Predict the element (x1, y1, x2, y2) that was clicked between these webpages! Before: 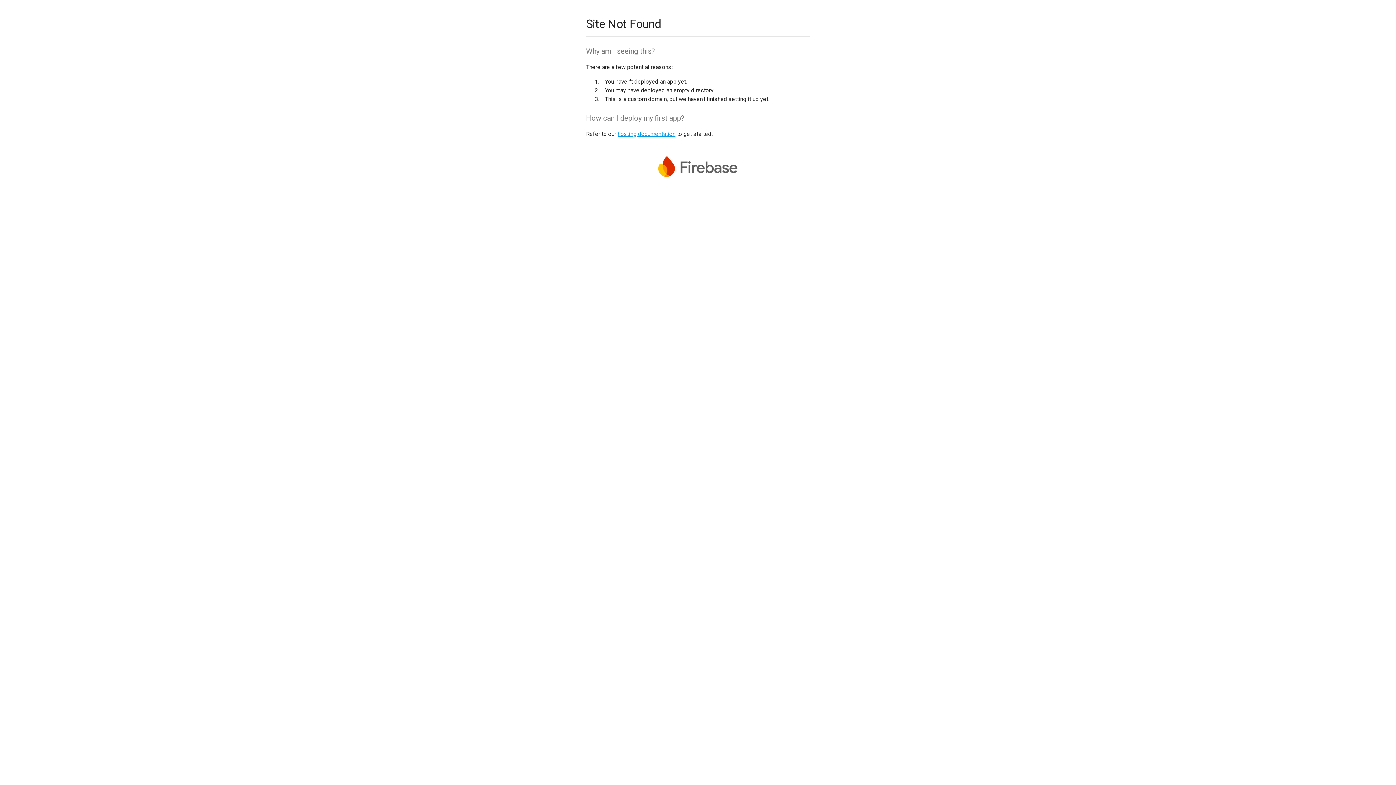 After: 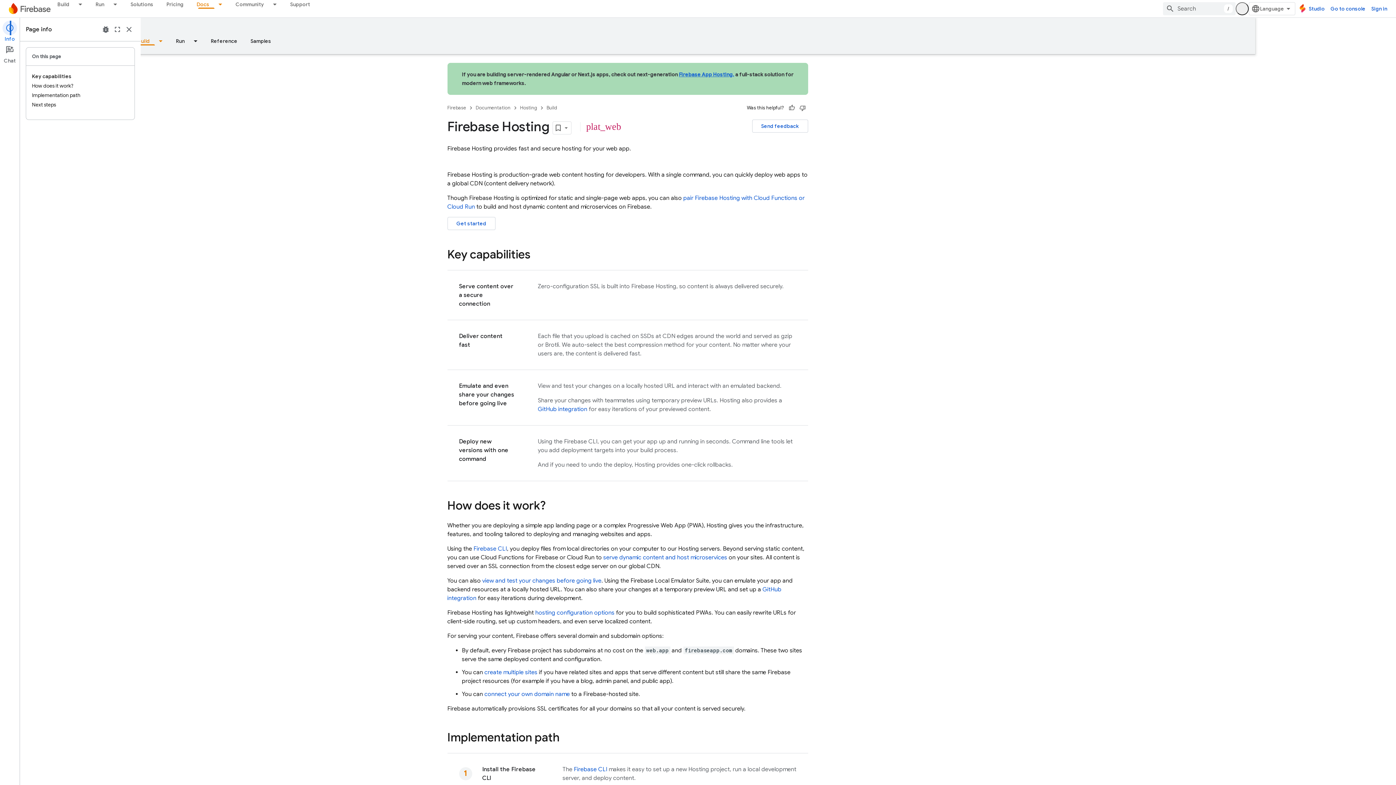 Action: label: hosting documentation bbox: (617, 130, 675, 137)